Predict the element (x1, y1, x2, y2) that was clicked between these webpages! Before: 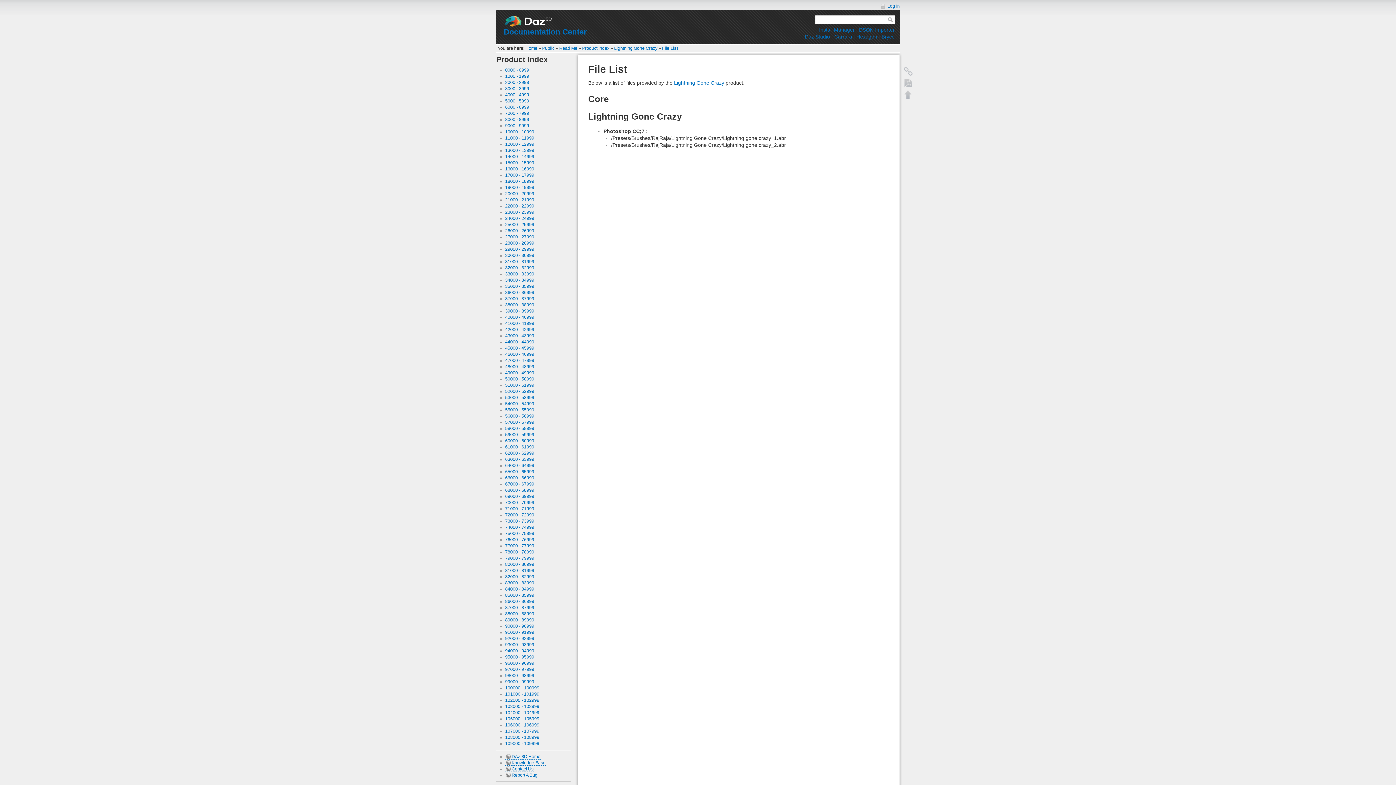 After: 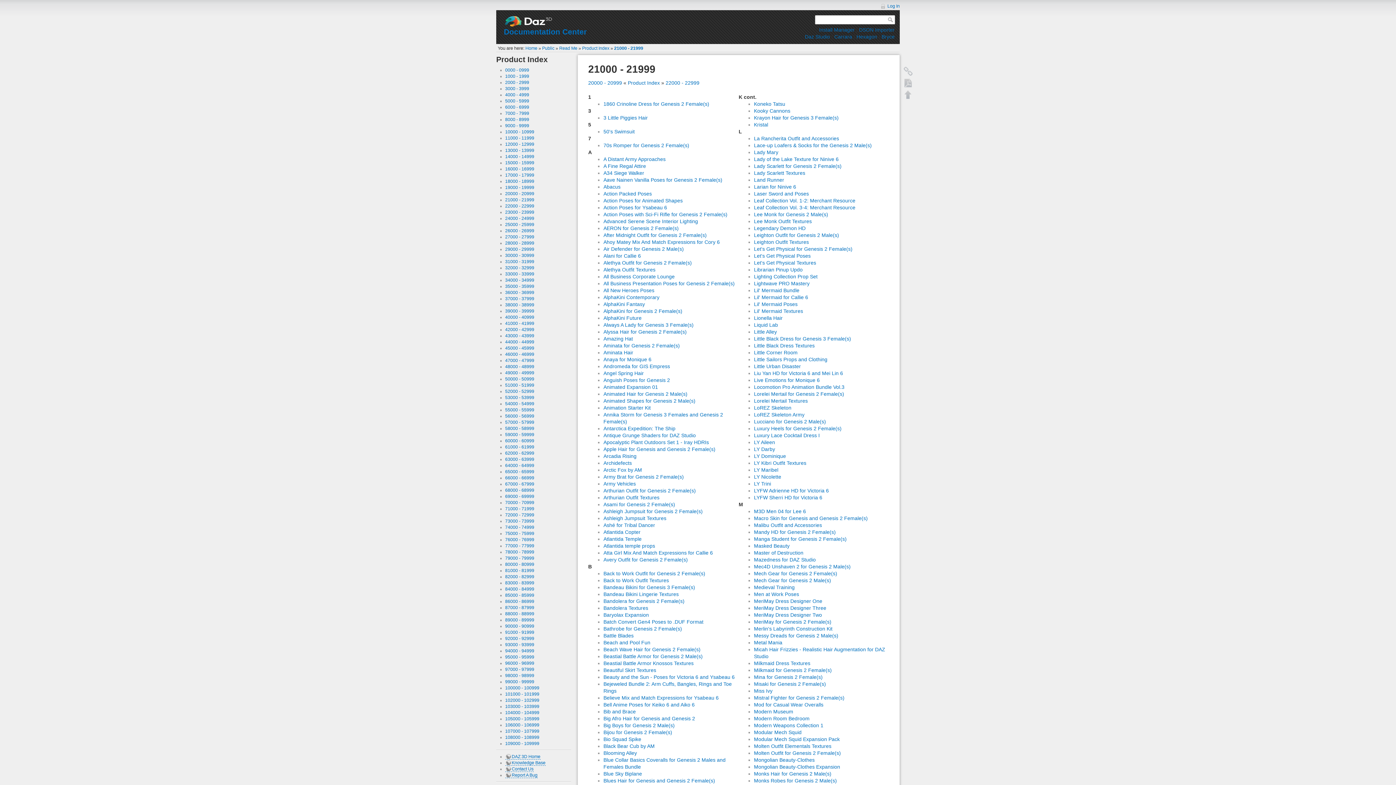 Action: bbox: (505, 197, 534, 202) label: 21000 - 21999